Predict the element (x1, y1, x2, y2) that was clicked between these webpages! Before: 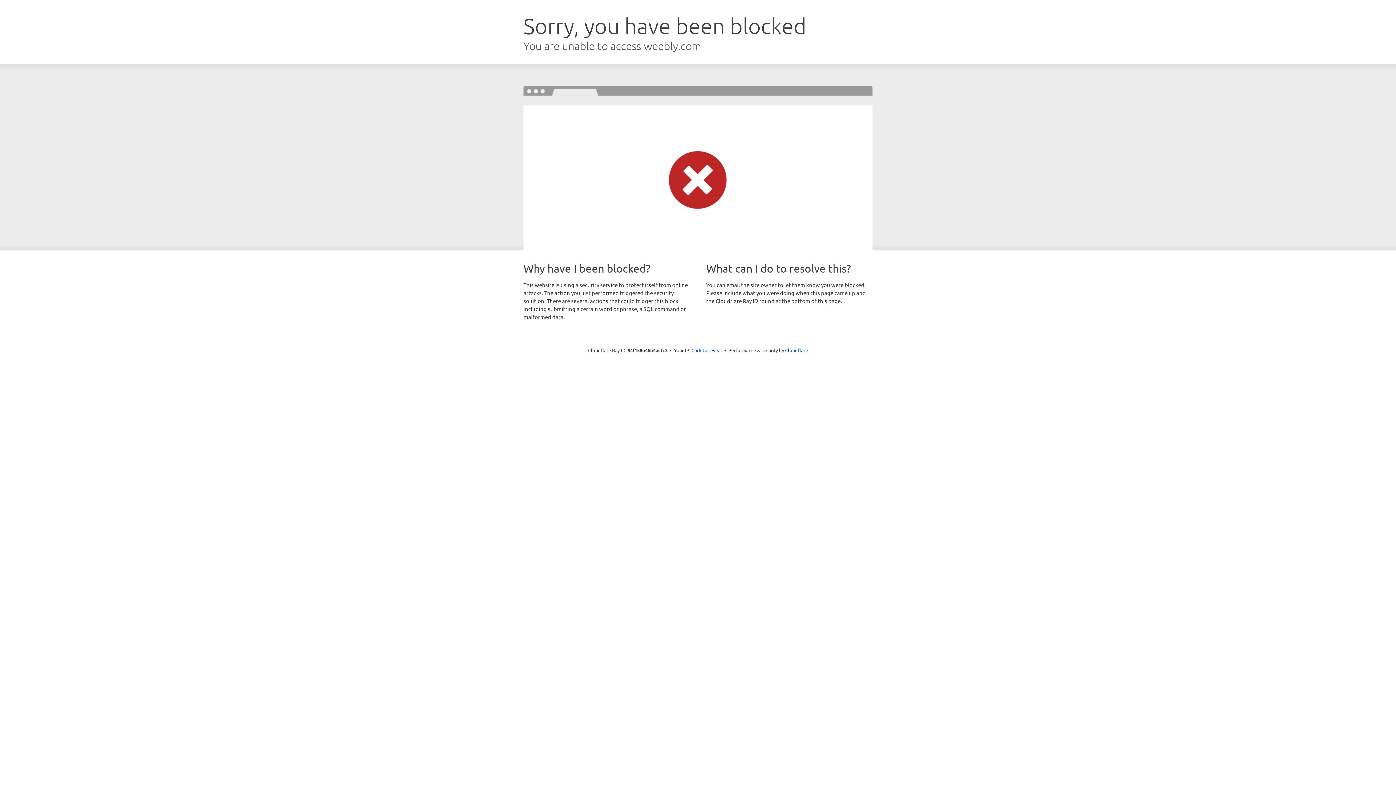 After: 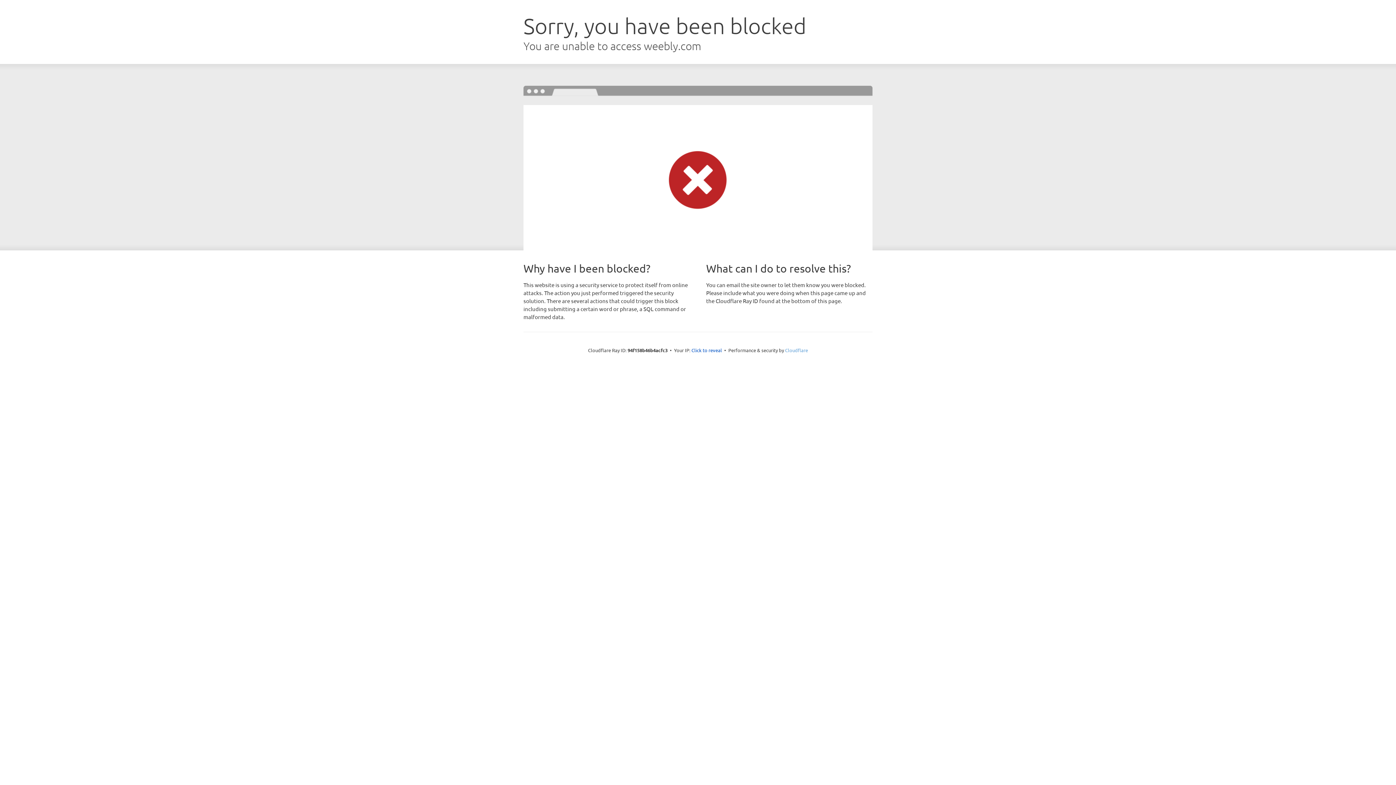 Action: label: Cloudflare bbox: (785, 347, 808, 353)